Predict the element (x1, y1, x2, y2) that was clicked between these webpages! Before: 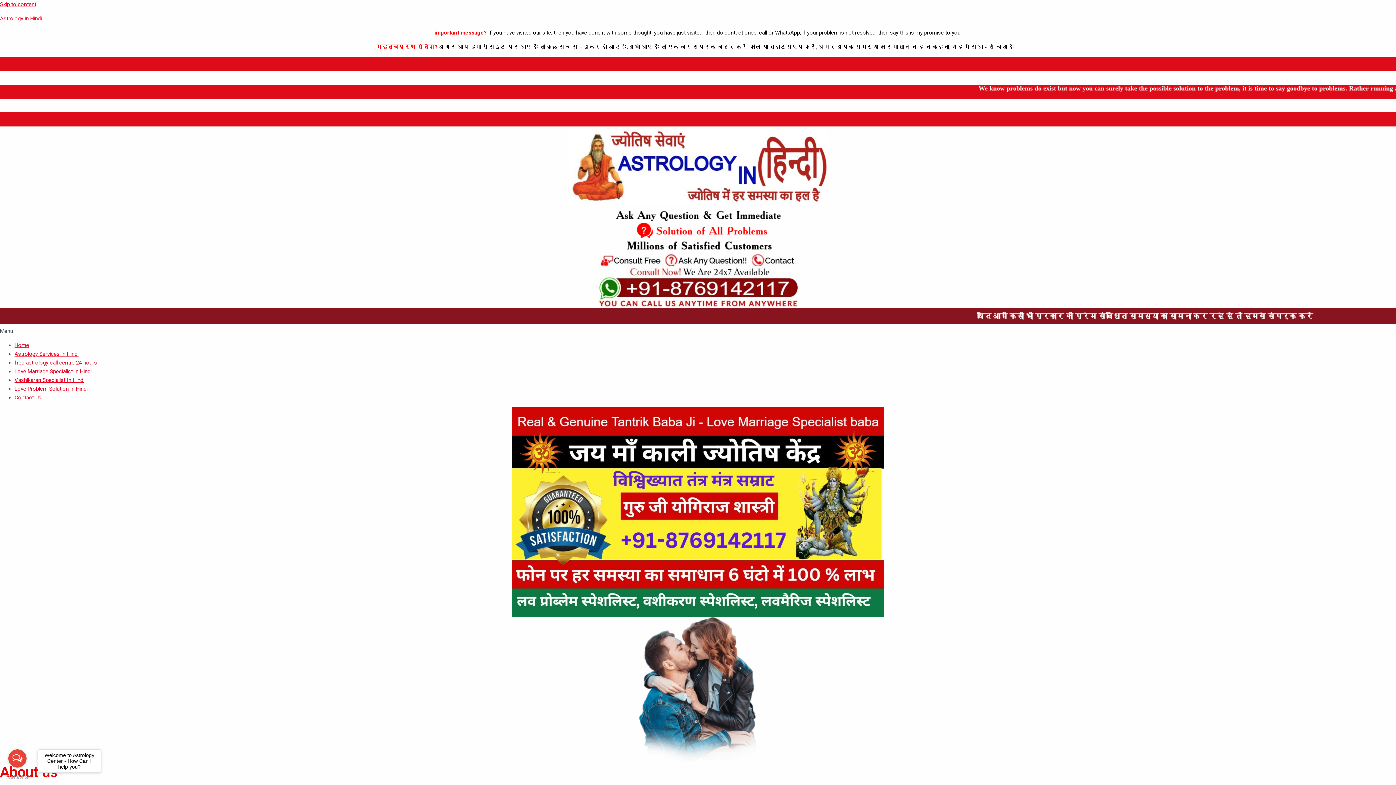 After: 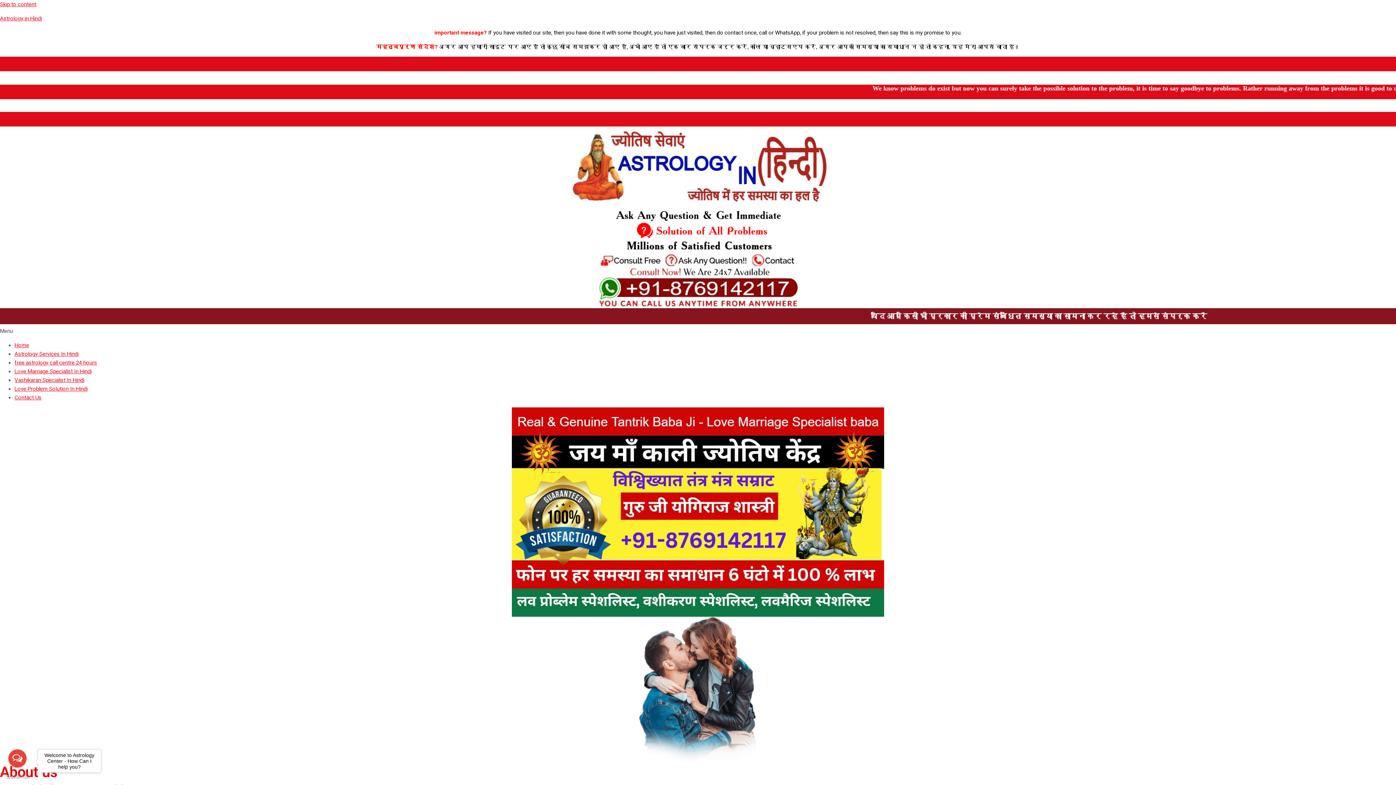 Action: bbox: (14, 385, 87, 392) label: Love Problem Solution In Hindi